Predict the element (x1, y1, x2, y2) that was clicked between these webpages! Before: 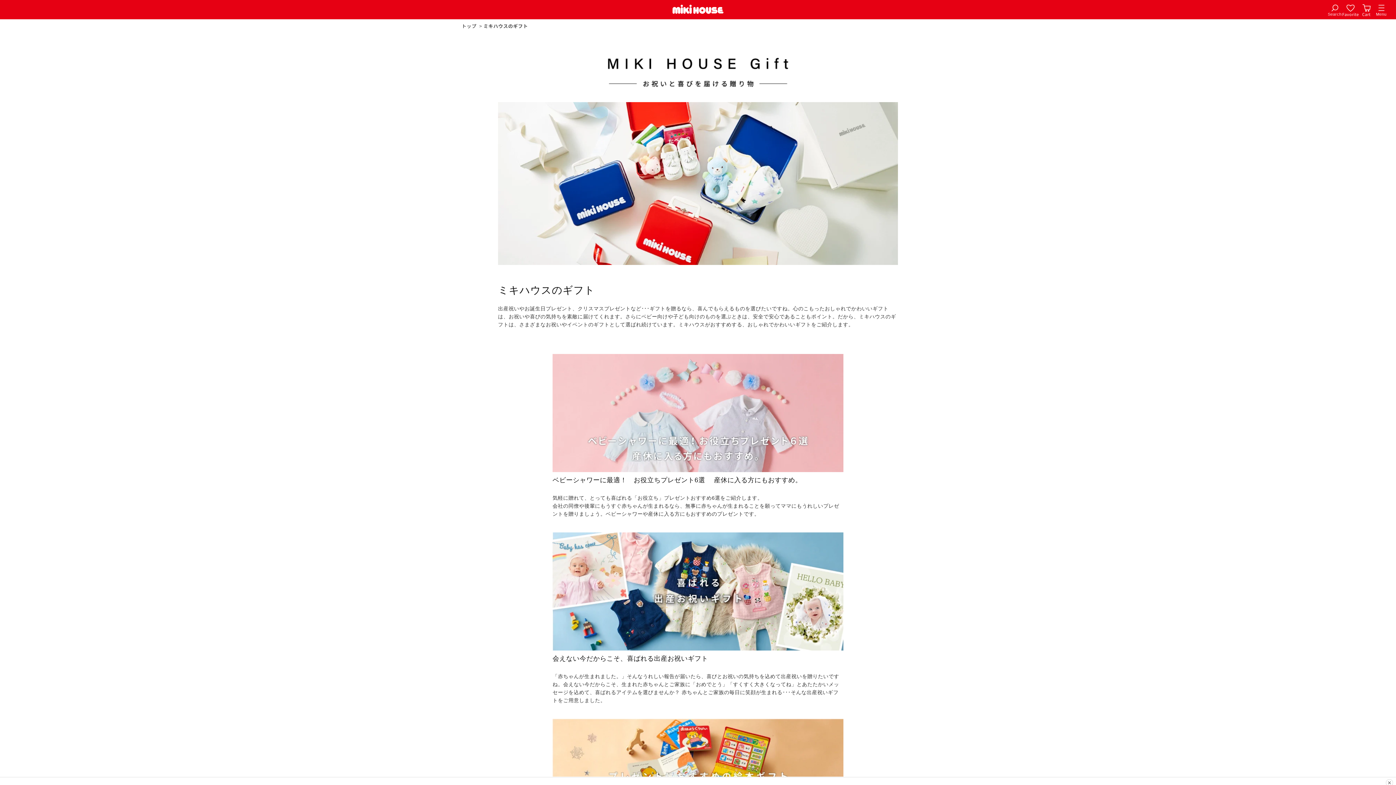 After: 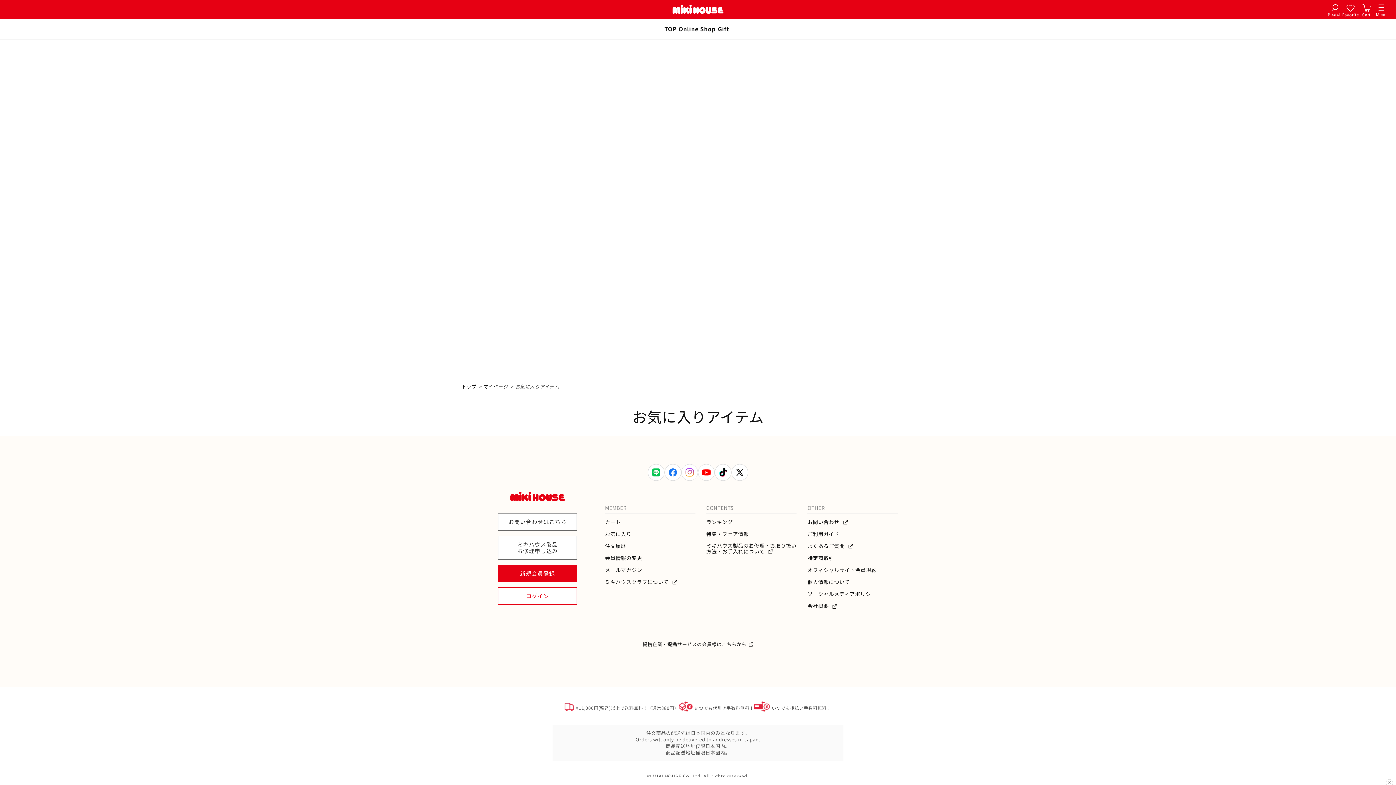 Action: label: Favorite bbox: (1342, 3, 1359, 16)